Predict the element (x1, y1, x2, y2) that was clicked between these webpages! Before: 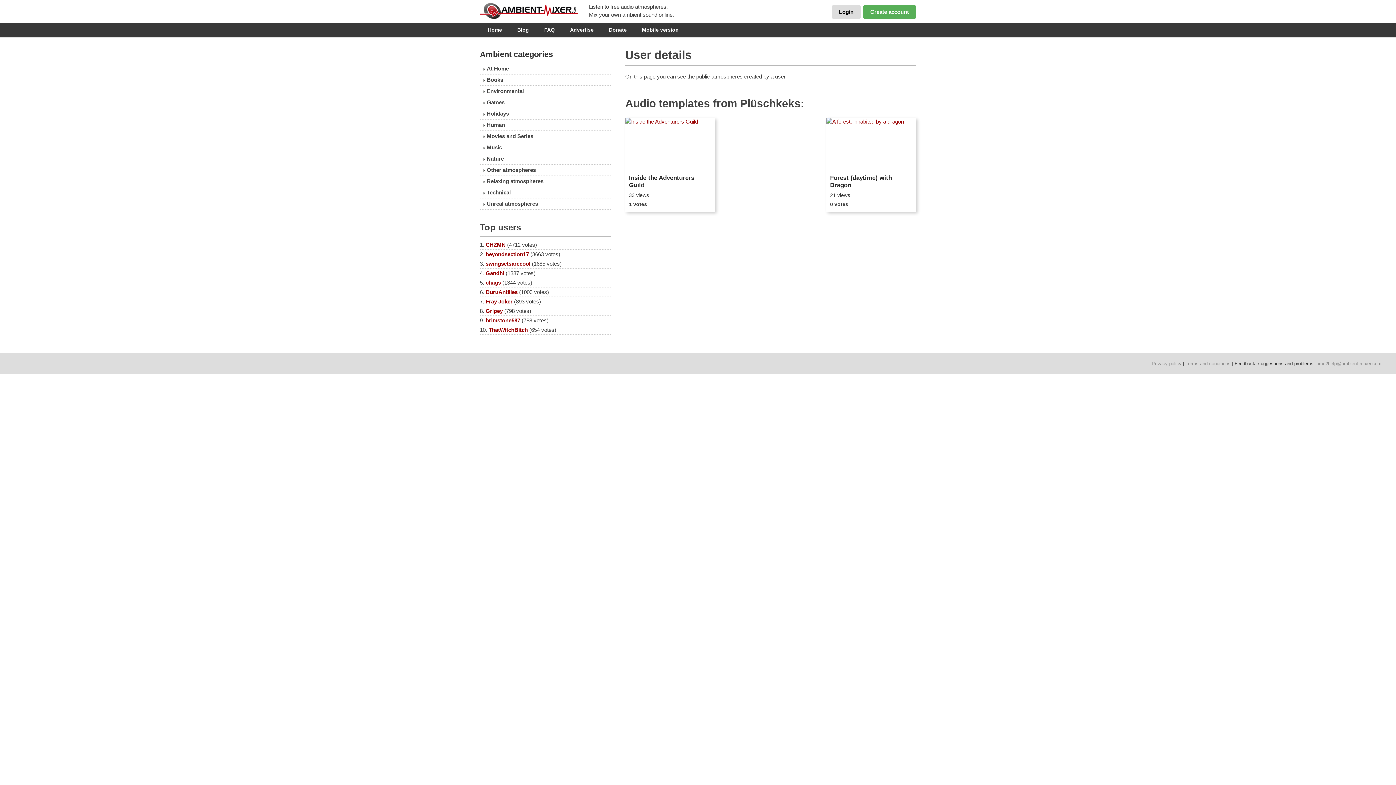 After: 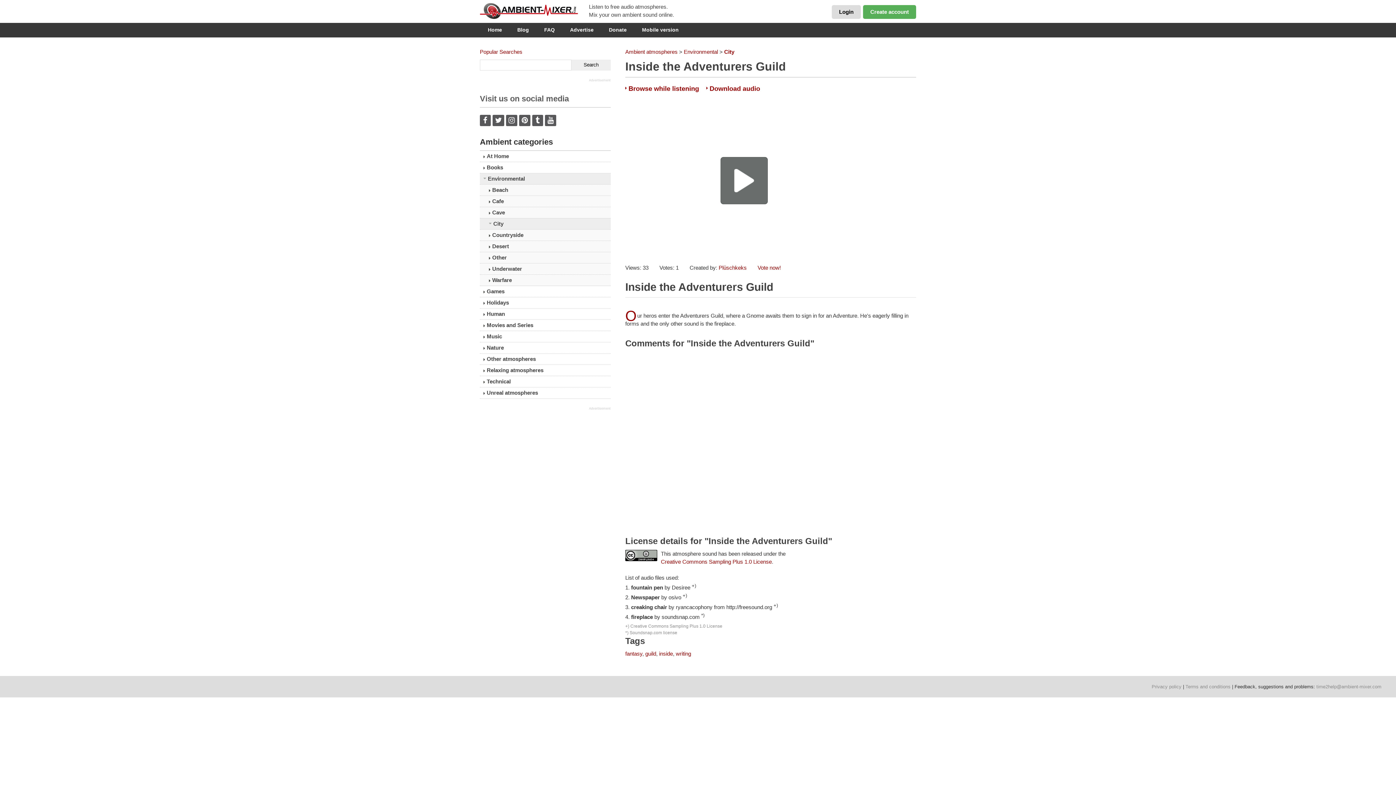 Action: label: Inside the Adventurers Guild bbox: (629, 174, 711, 189)